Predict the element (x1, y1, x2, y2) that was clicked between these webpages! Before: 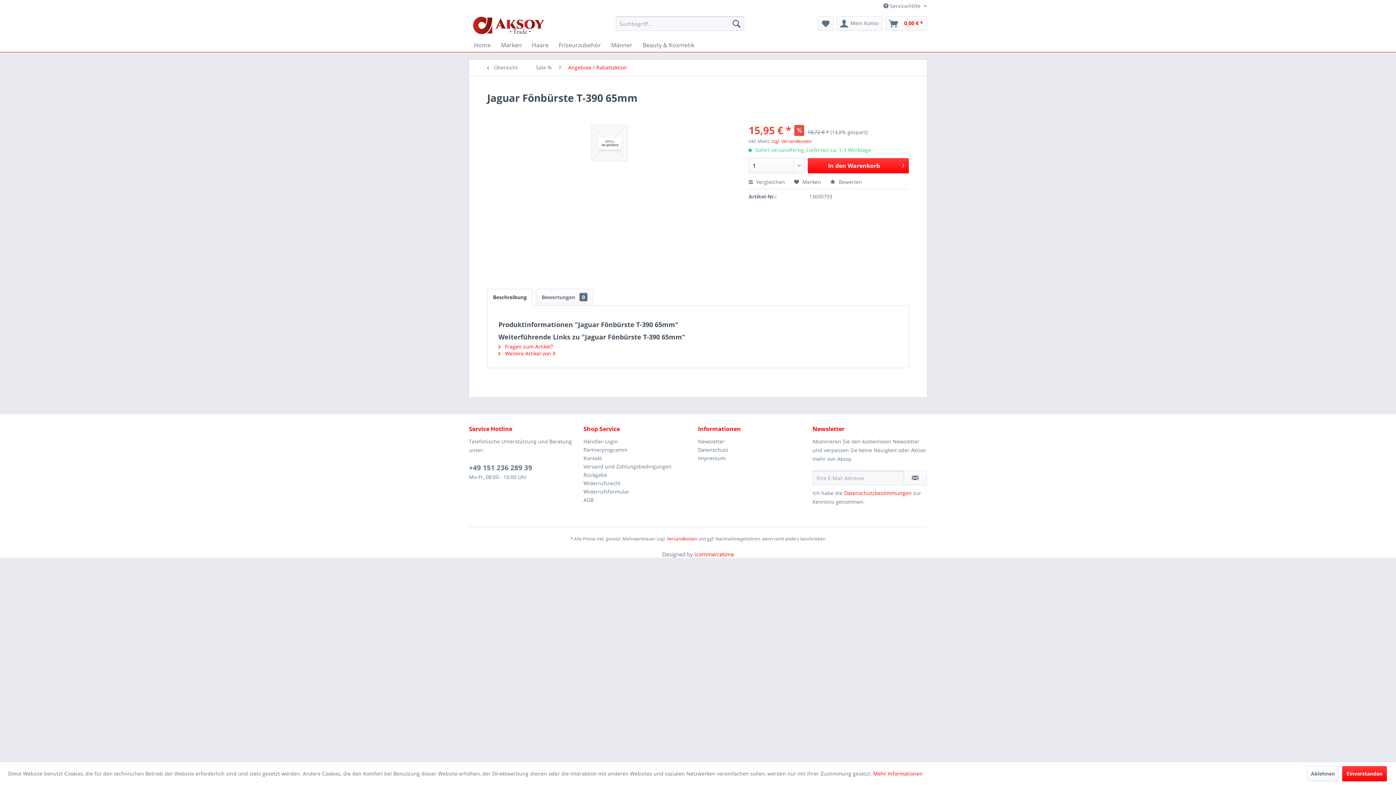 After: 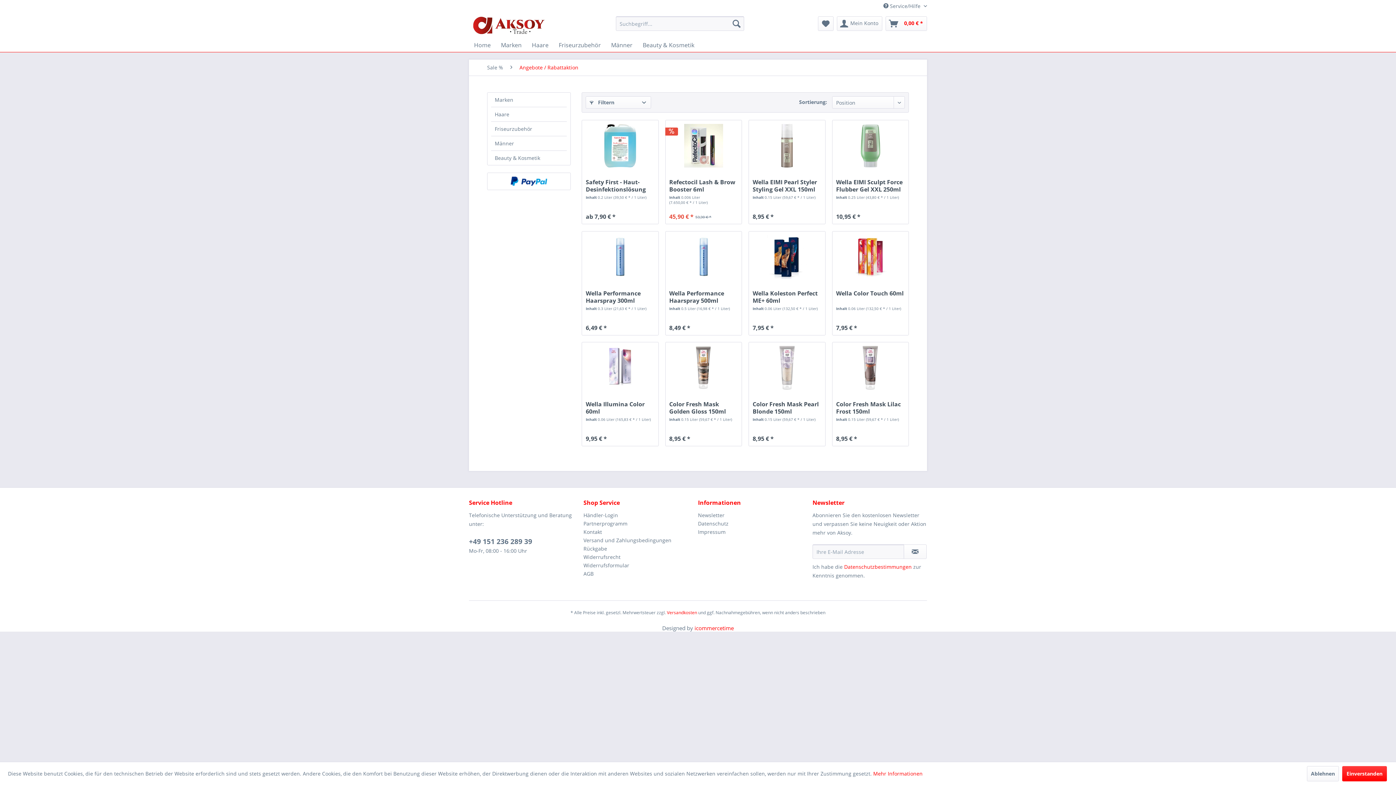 Action: label:  Übersicht bbox: (483, 59, 528, 75)